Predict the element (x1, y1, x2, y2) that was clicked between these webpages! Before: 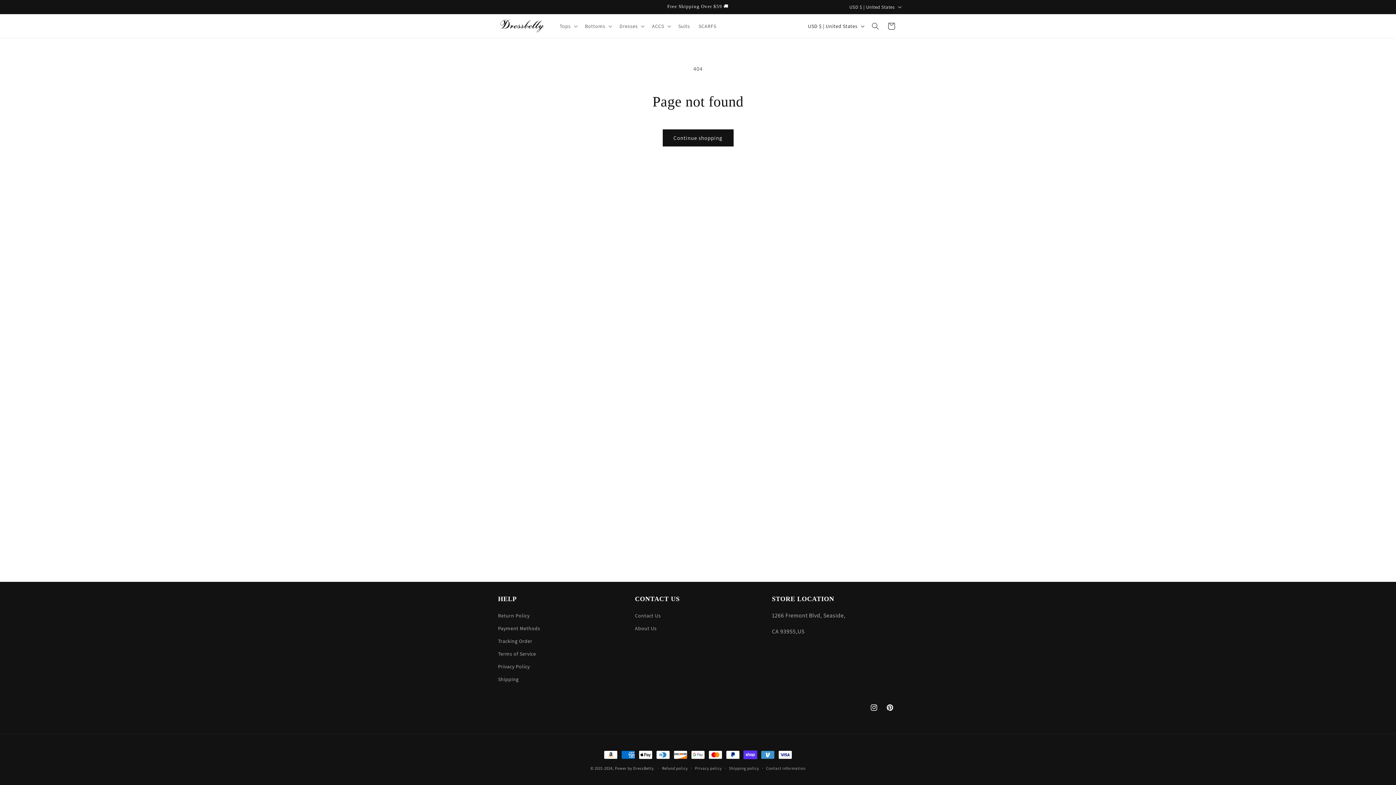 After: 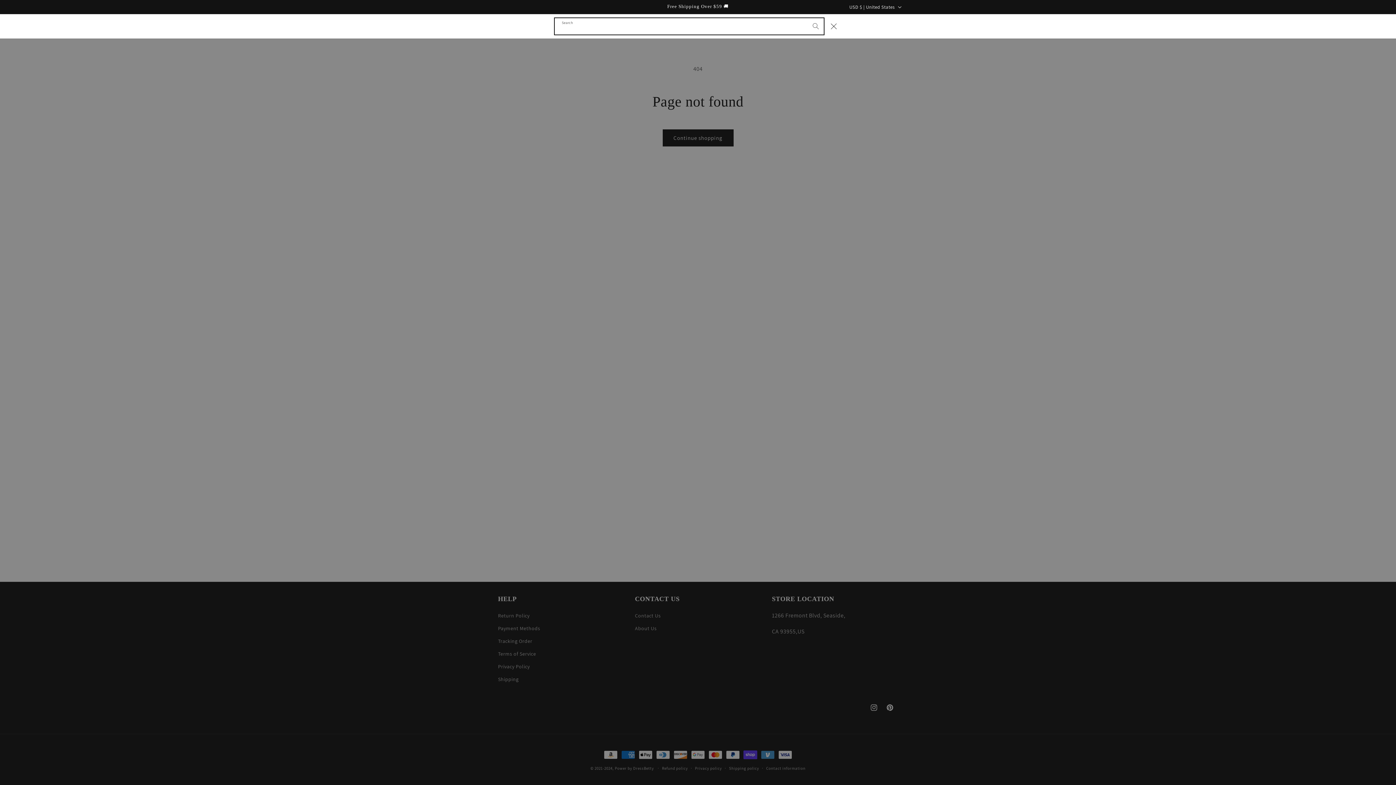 Action: bbox: (867, 18, 883, 34) label: Search